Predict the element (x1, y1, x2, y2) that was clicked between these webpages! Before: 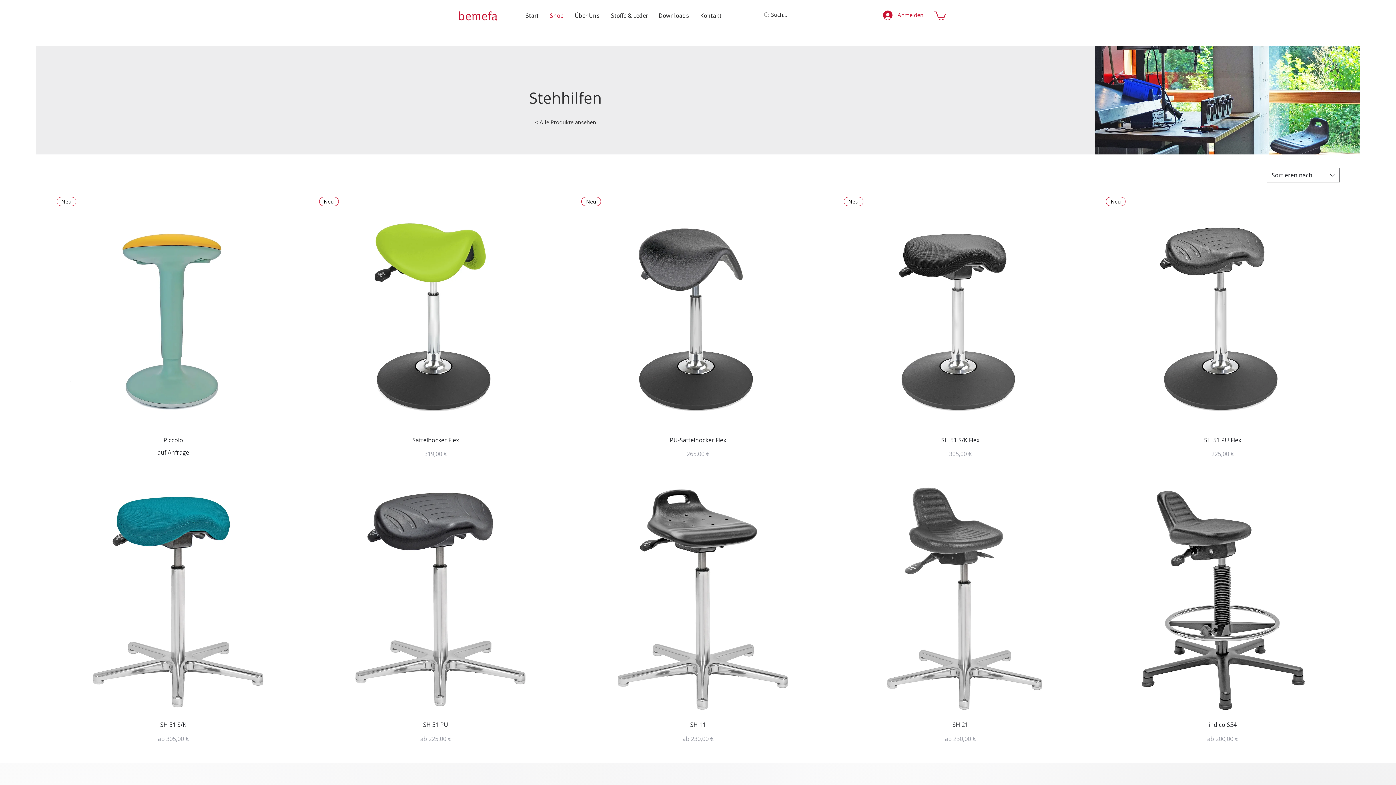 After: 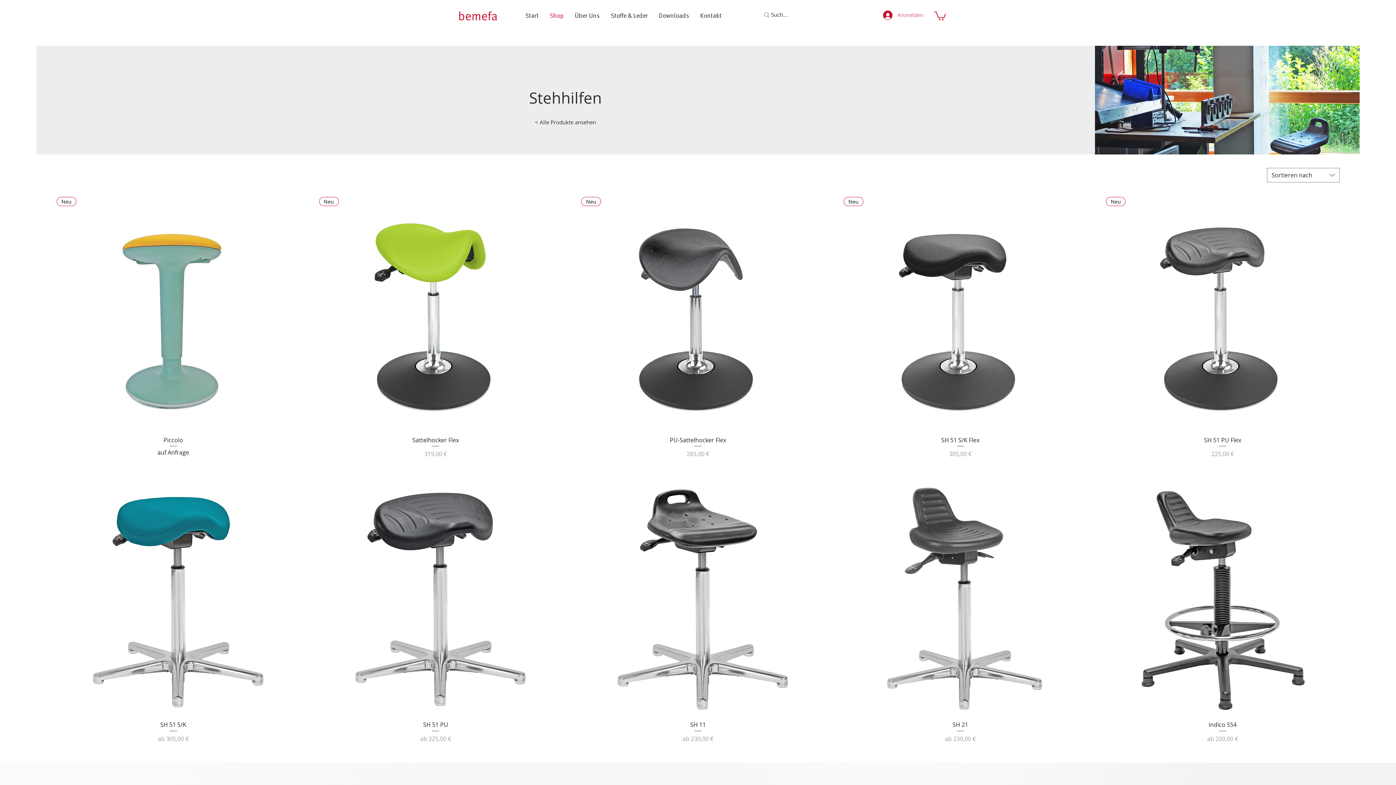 Action: label: Anmelden bbox: (878, 8, 916, 22)